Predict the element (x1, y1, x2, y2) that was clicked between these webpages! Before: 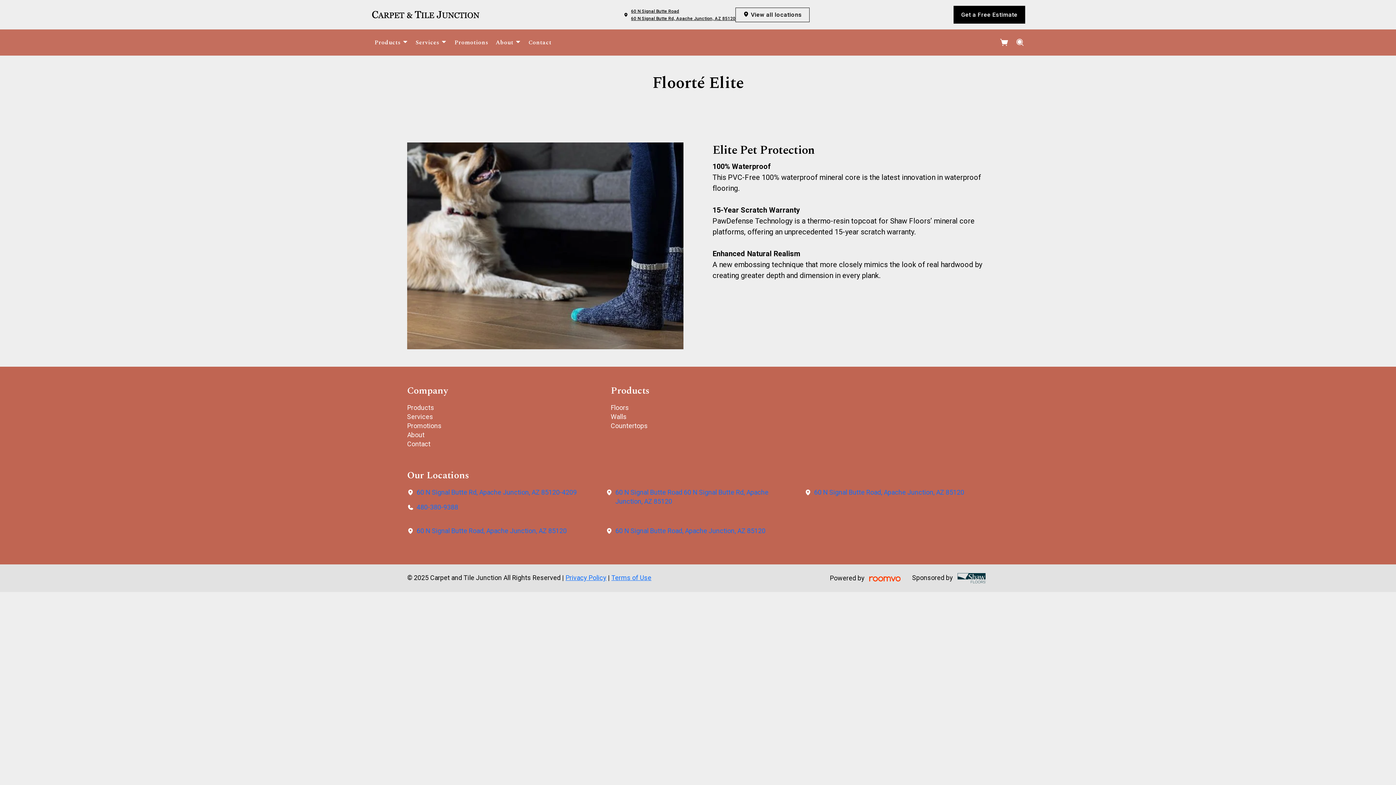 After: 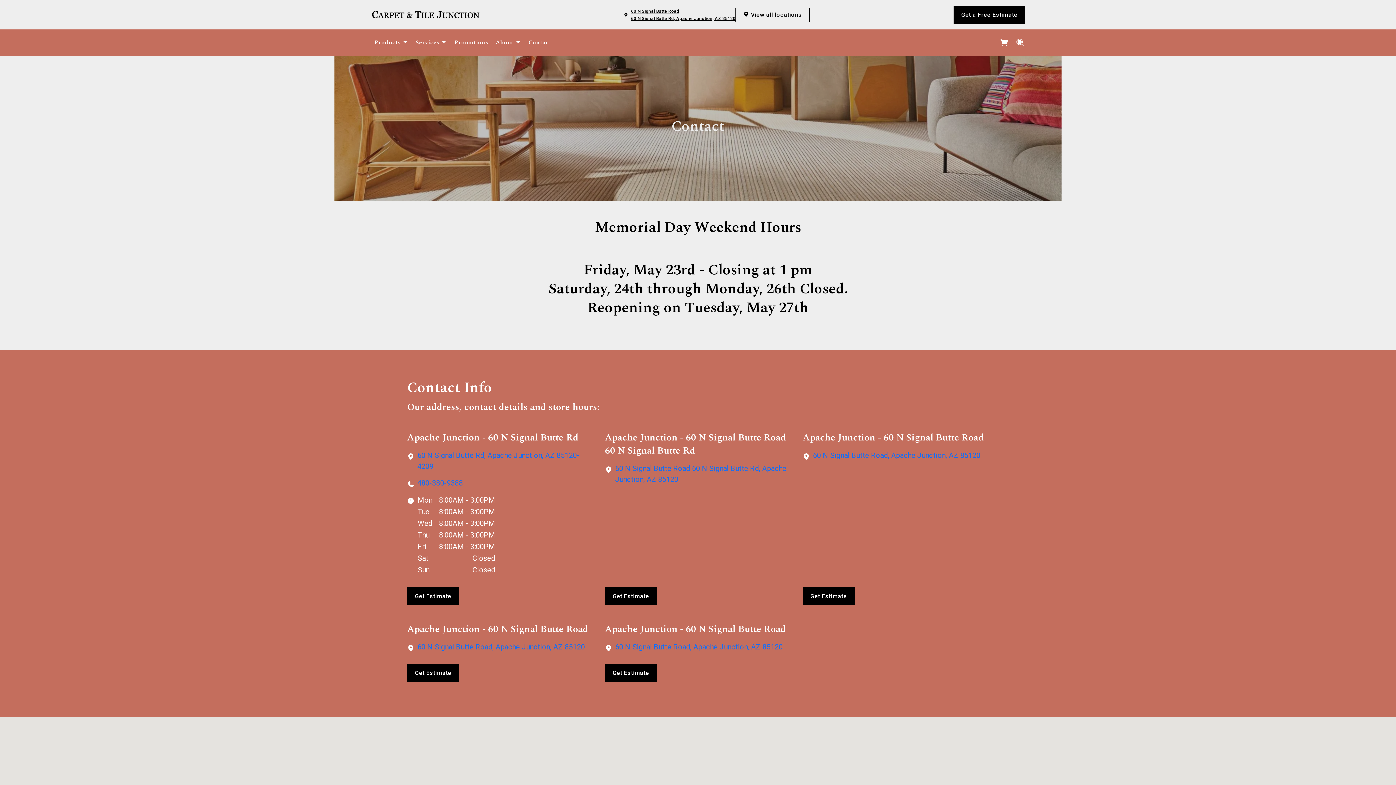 Action: bbox: (407, 440, 430, 447) label: Contact